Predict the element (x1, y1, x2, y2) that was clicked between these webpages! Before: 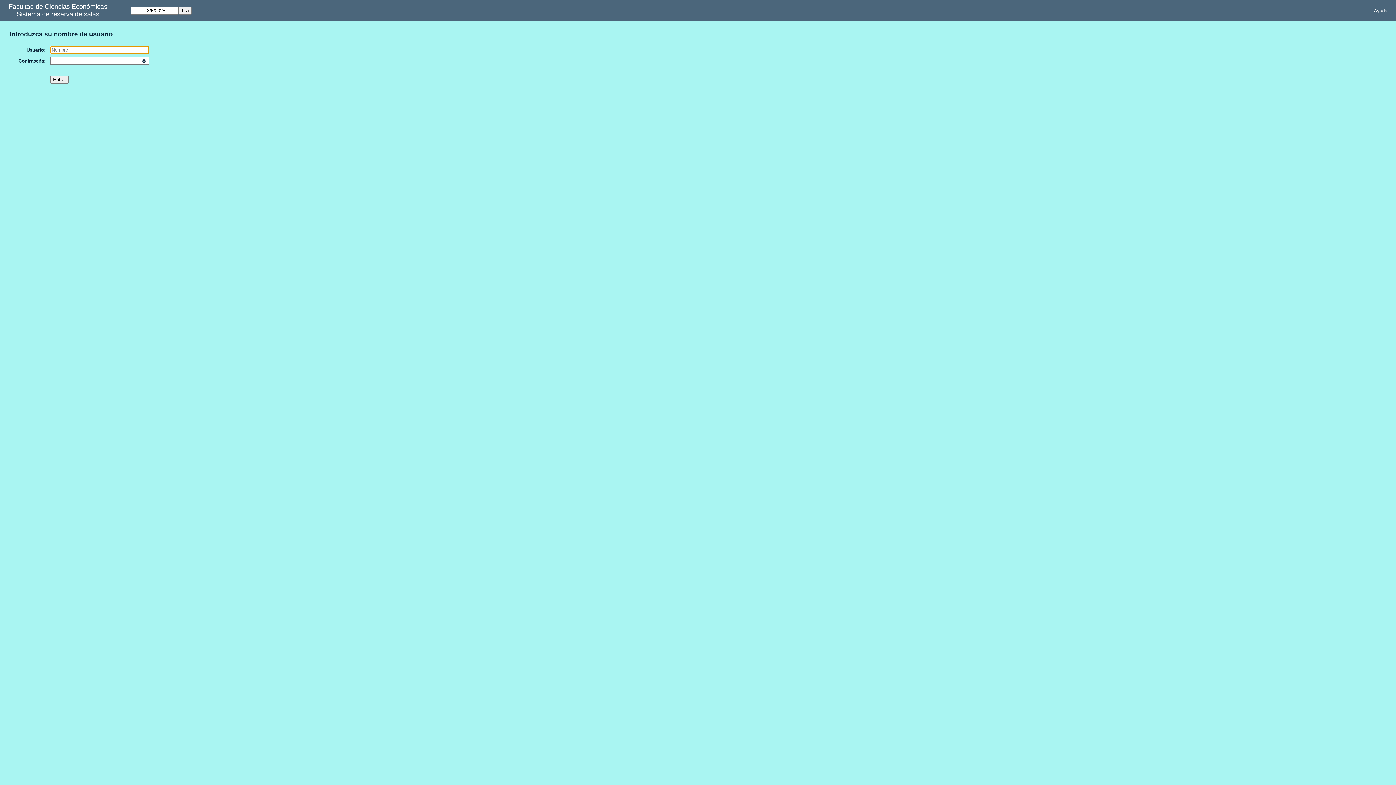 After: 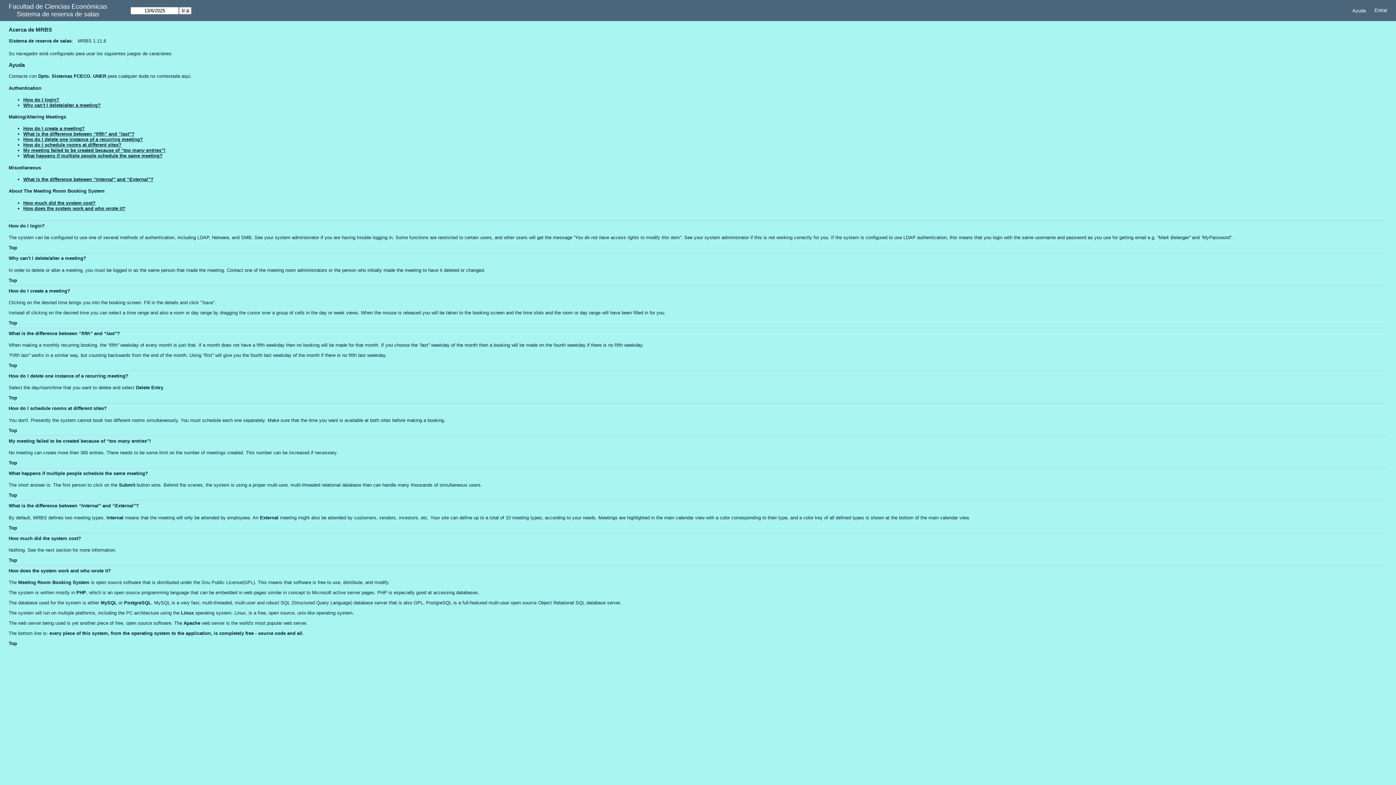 Action: bbox: (1369, 5, 1392, 15) label: Ayuda